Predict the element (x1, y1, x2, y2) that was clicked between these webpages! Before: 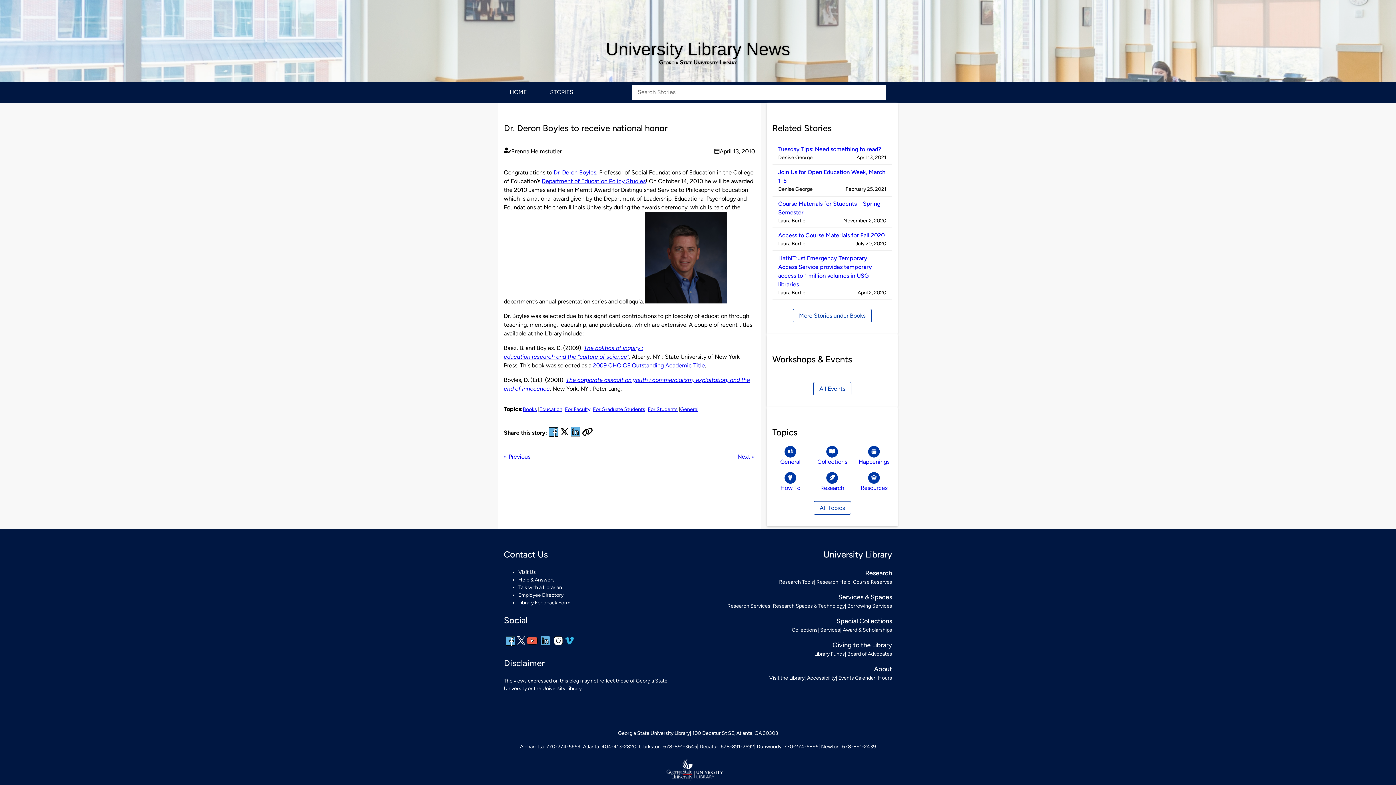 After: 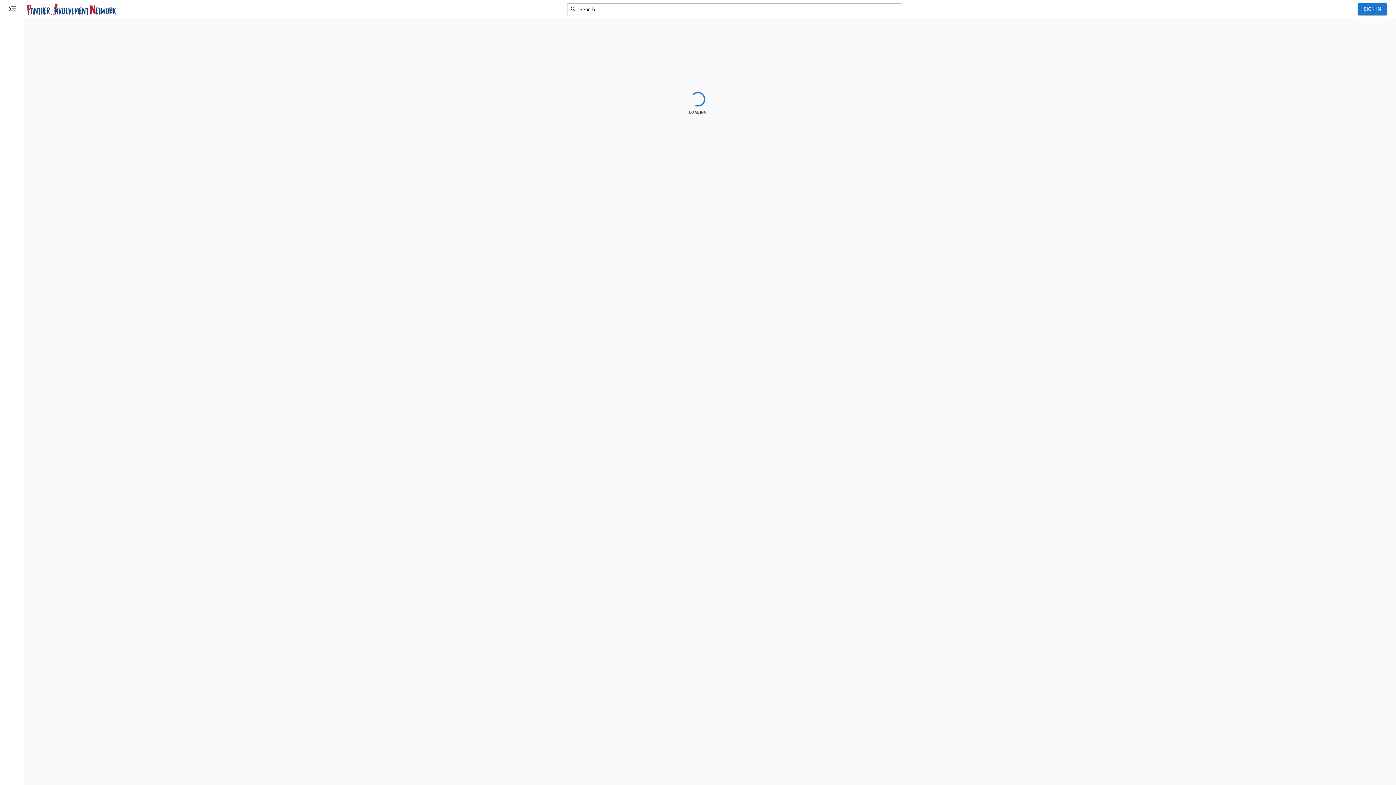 Action: label: Events Calendar bbox: (838, 675, 875, 681)